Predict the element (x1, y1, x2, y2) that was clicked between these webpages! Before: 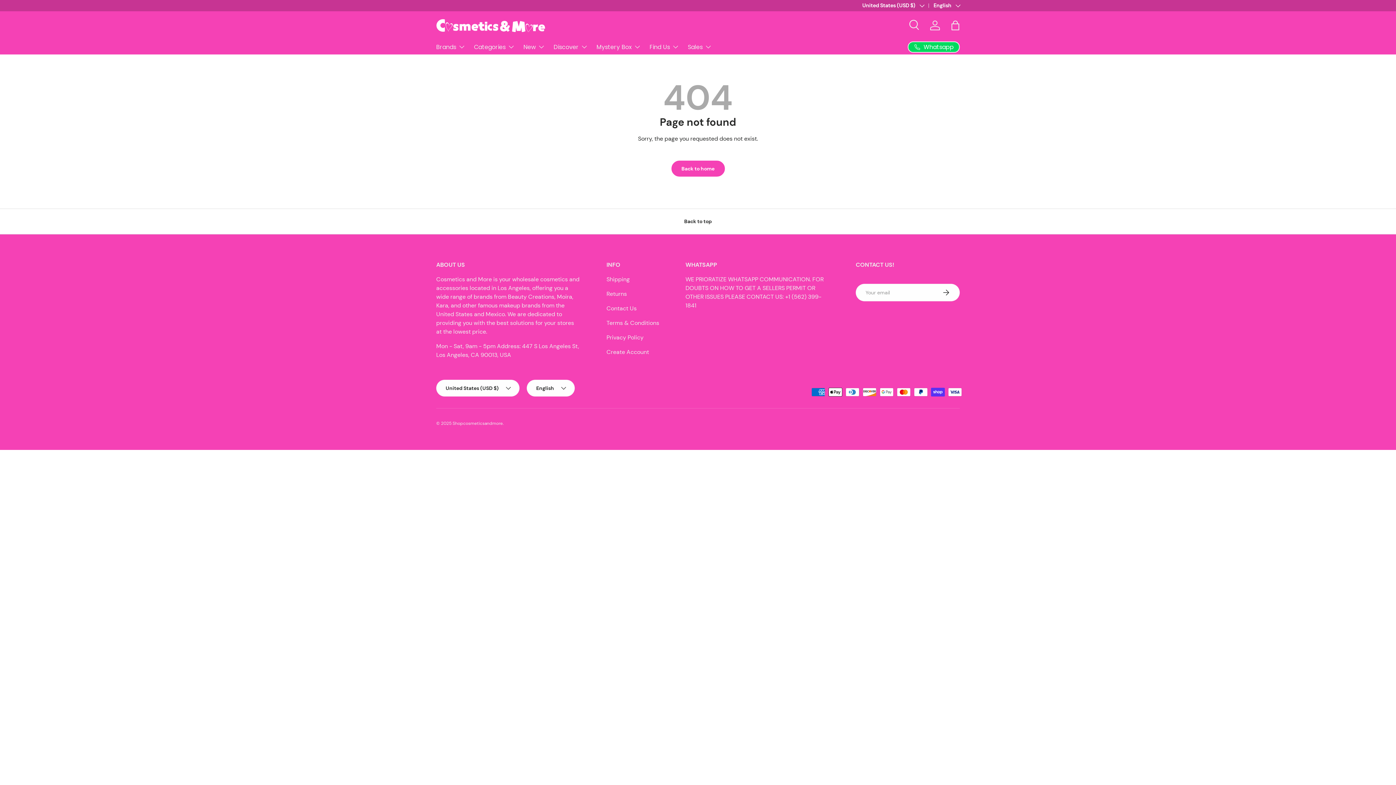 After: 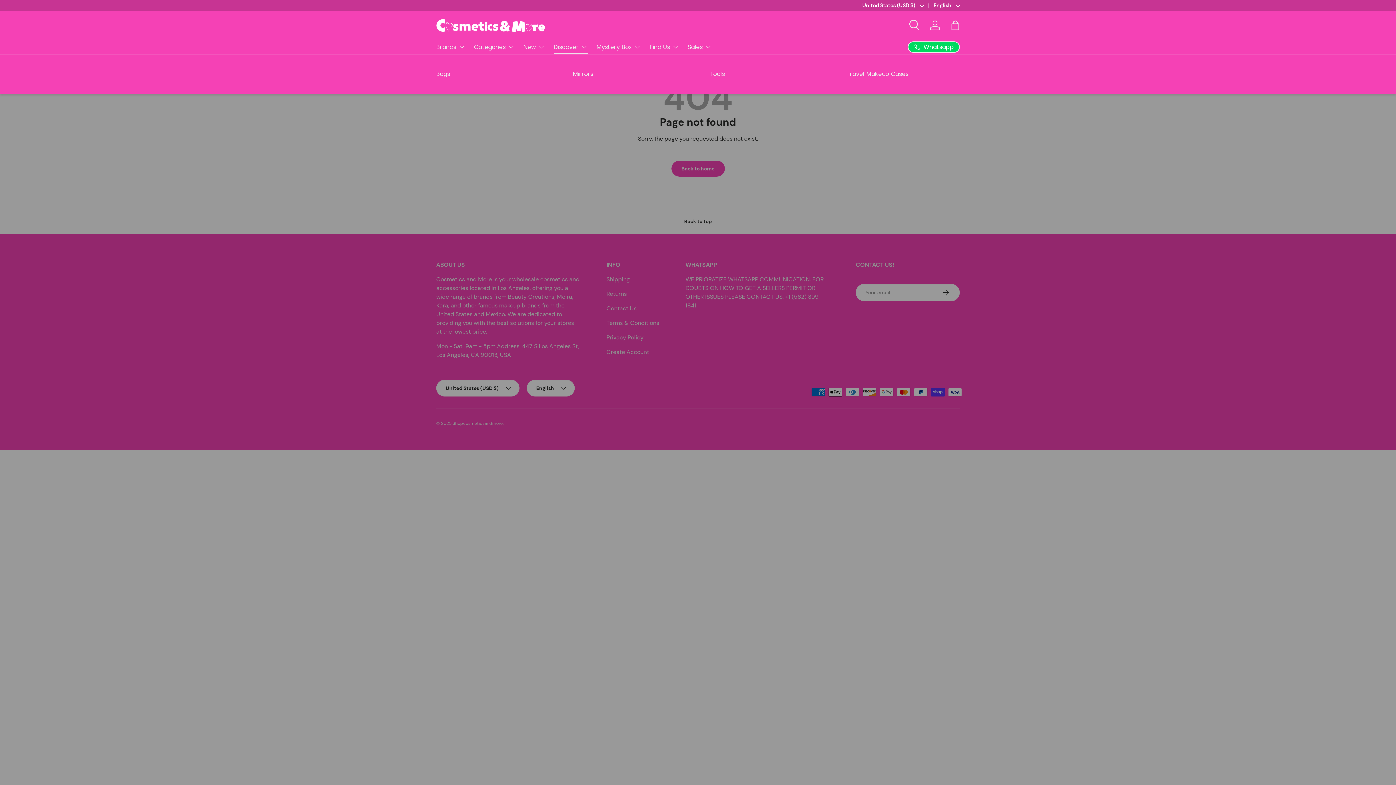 Action: bbox: (553, 39, 588, 54) label: Discover